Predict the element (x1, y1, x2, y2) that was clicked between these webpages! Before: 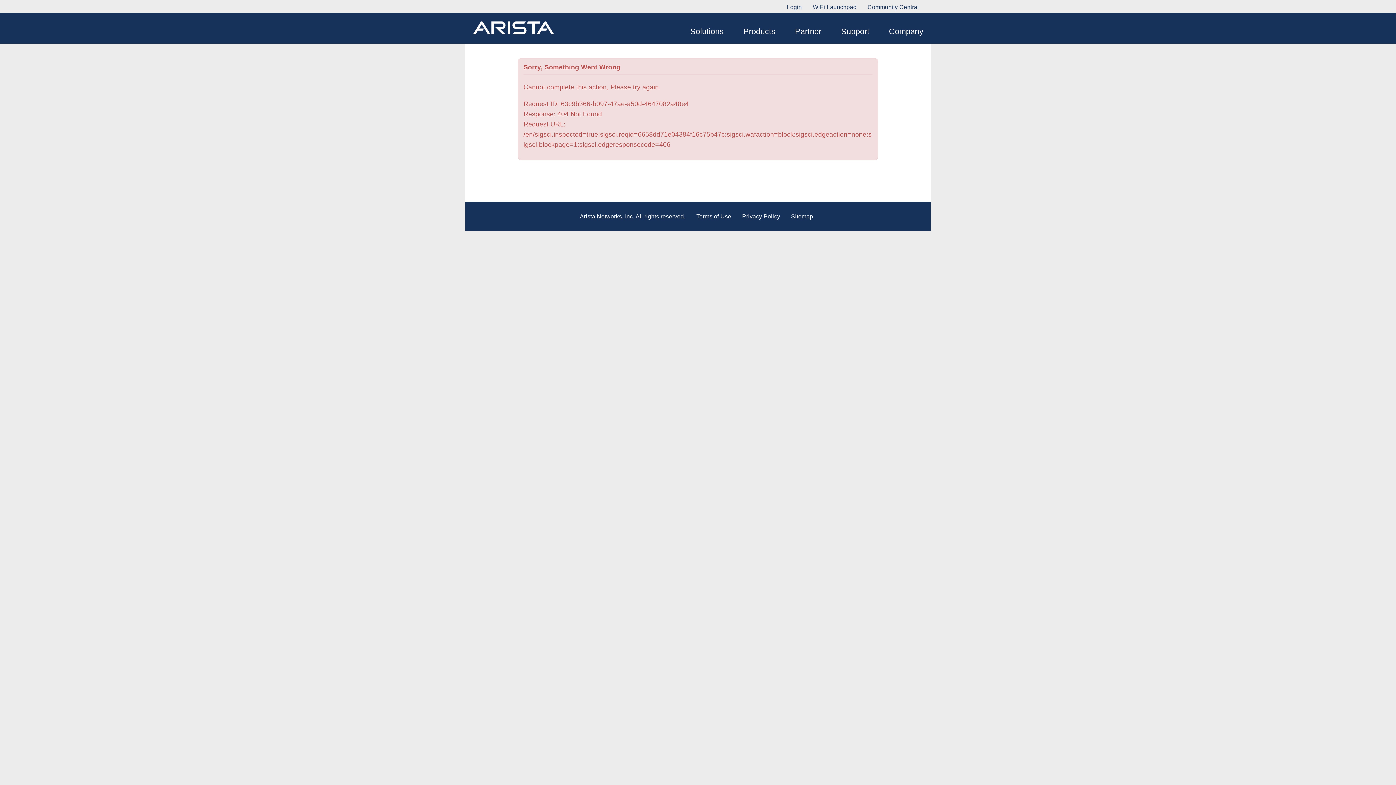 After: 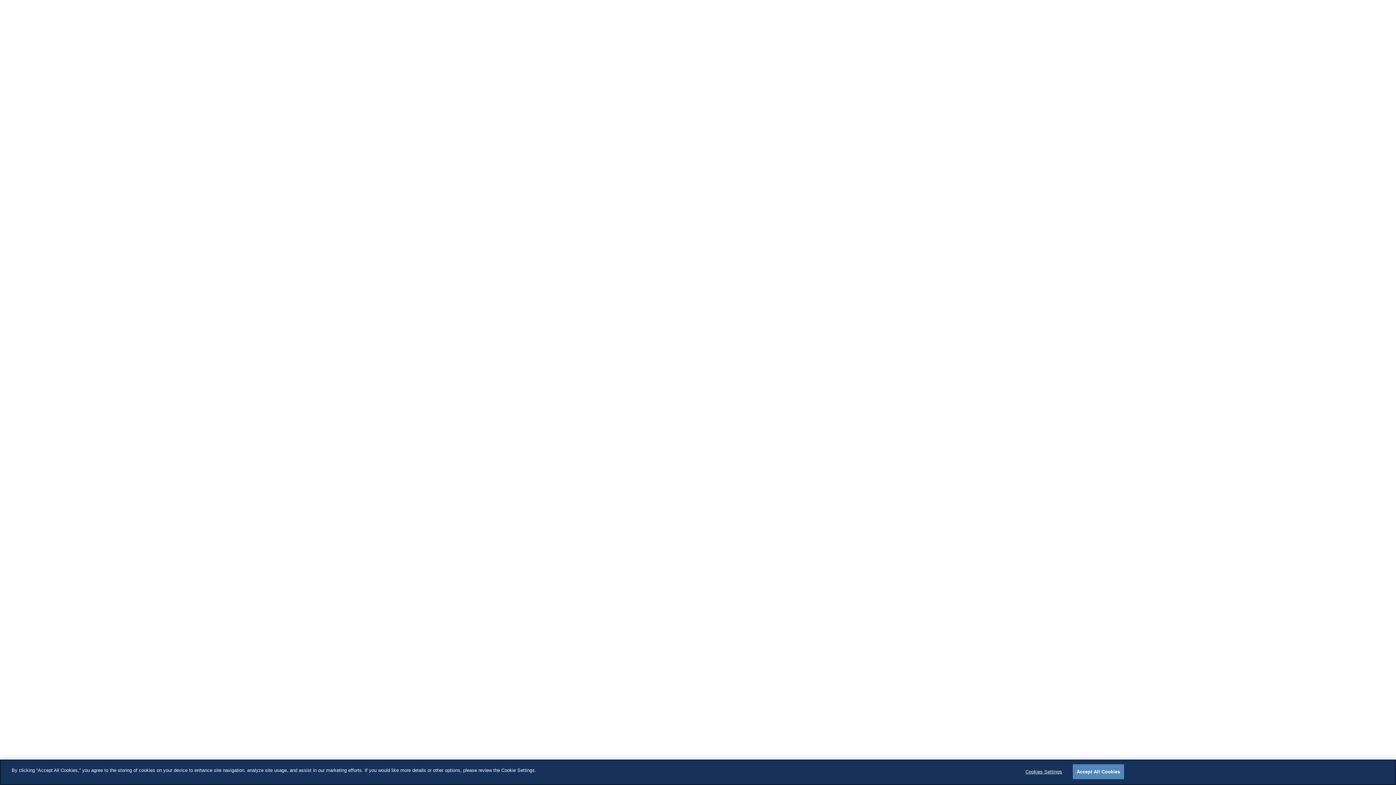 Action: bbox: (867, 4, 919, 10) label: Community Central